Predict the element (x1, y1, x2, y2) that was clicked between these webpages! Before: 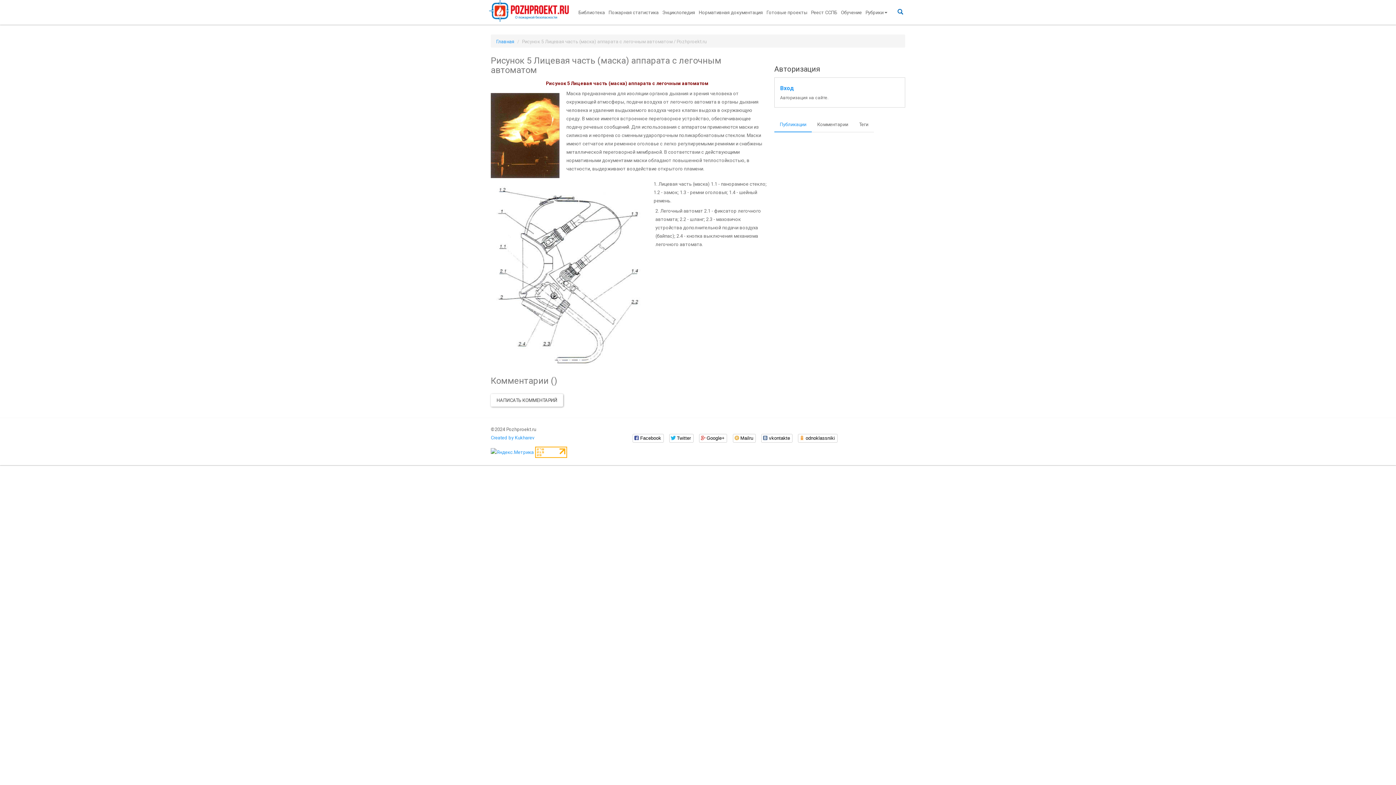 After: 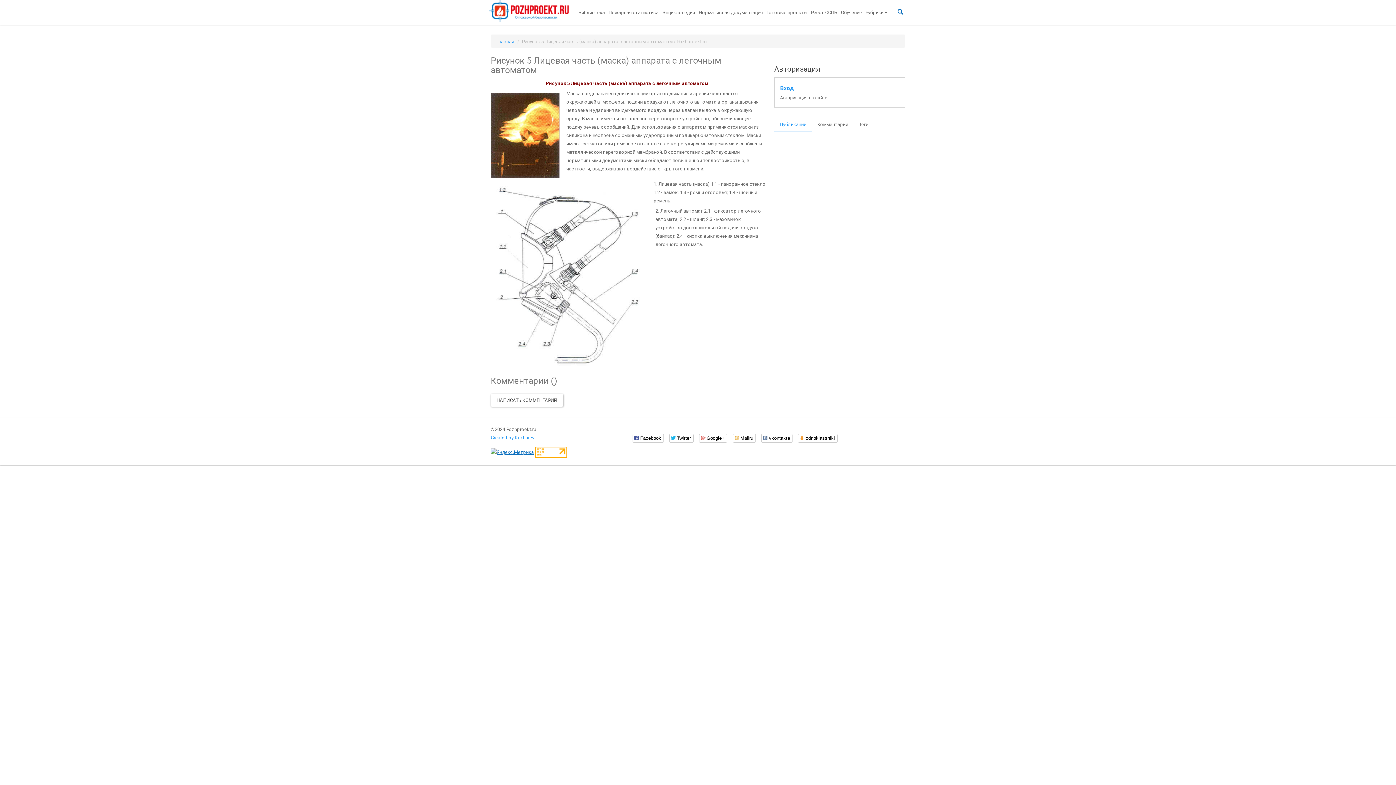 Action: bbox: (490, 449, 533, 454)